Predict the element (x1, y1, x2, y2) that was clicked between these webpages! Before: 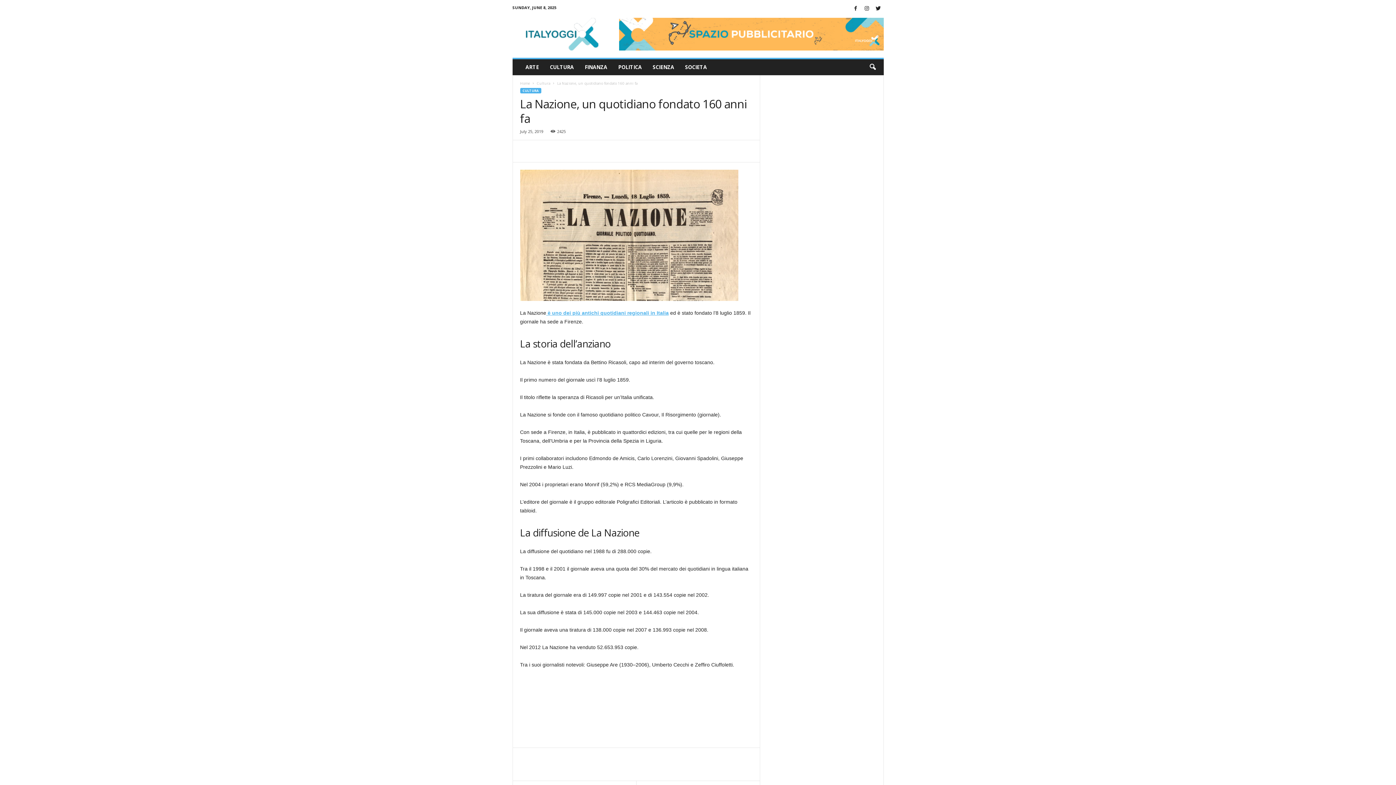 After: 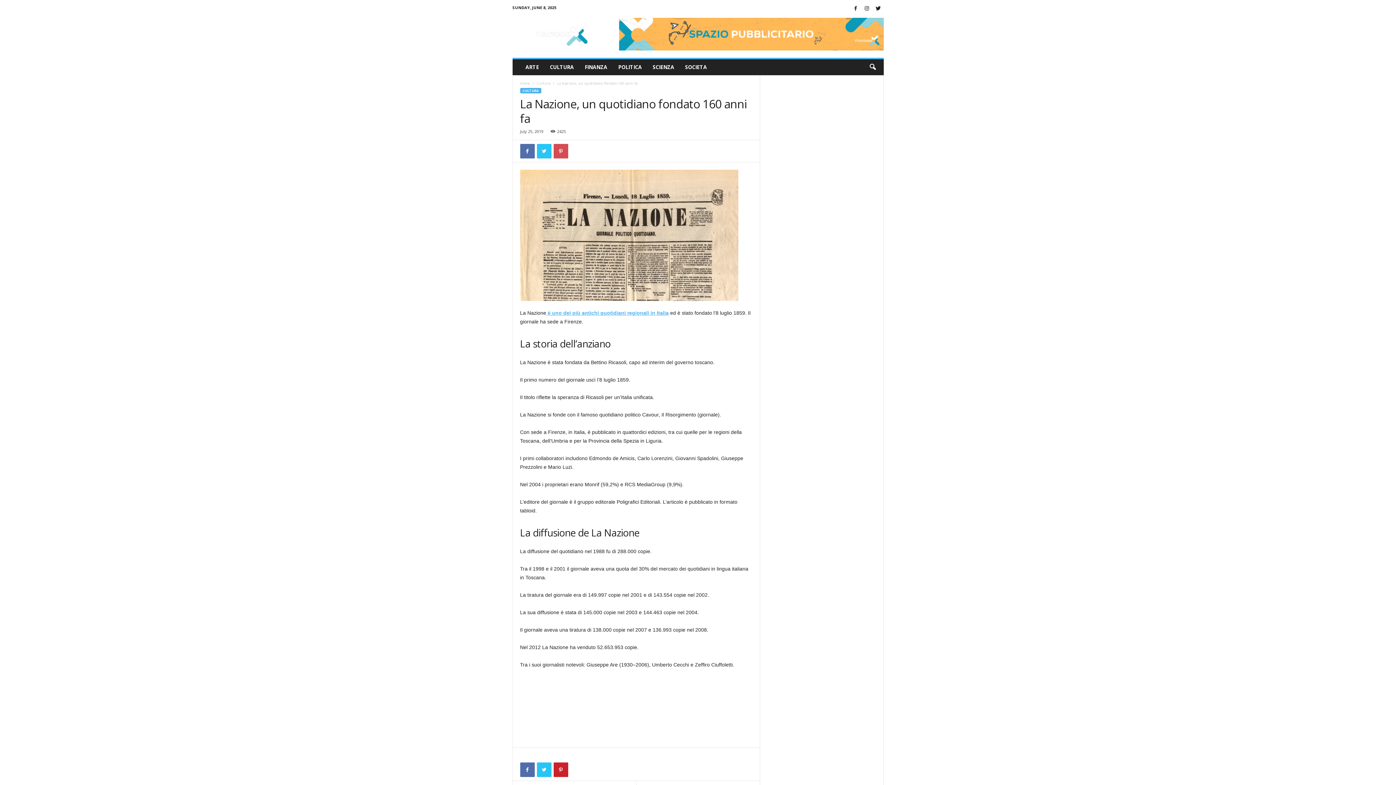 Action: bbox: (553, 144, 568, 158)